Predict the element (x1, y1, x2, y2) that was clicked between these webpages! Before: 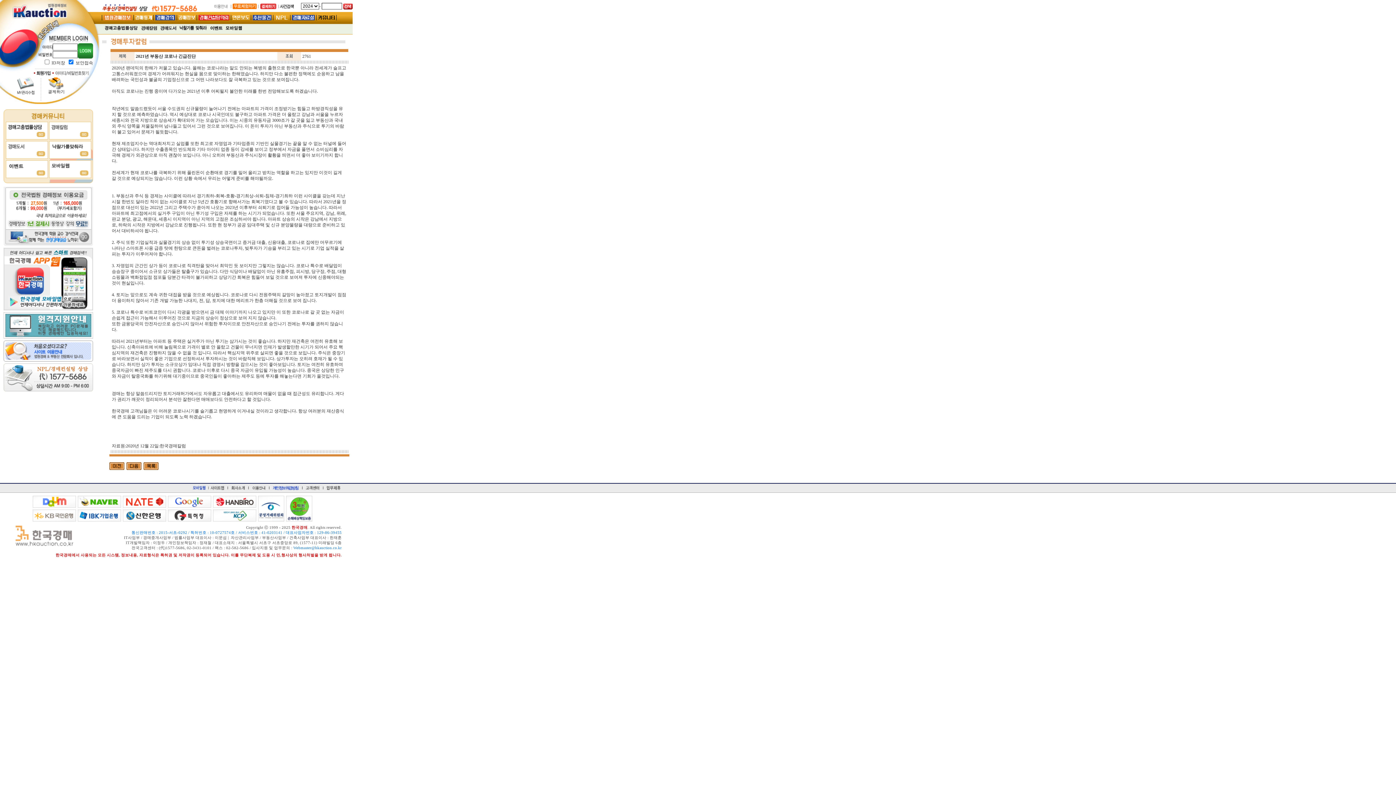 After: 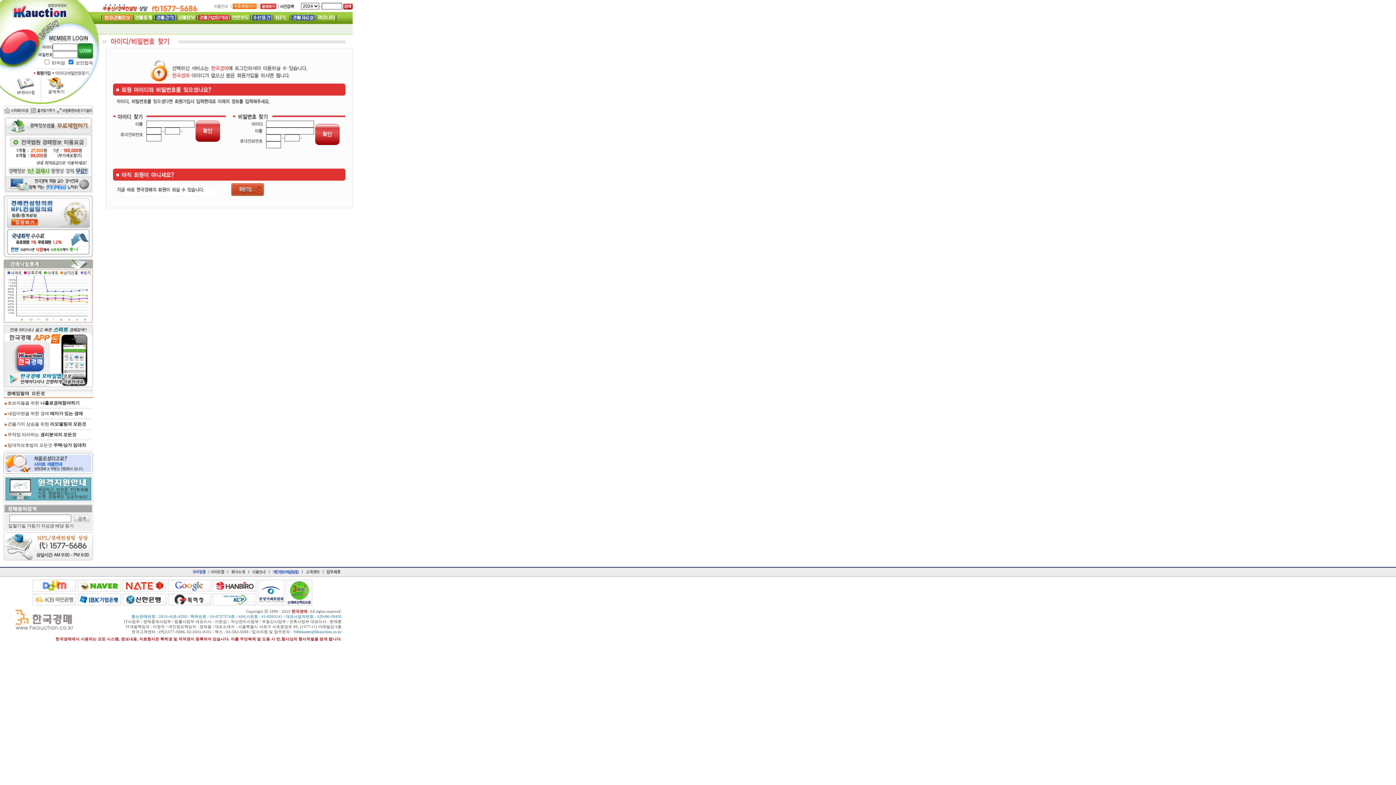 Action: bbox: (52, 72, 88, 77)